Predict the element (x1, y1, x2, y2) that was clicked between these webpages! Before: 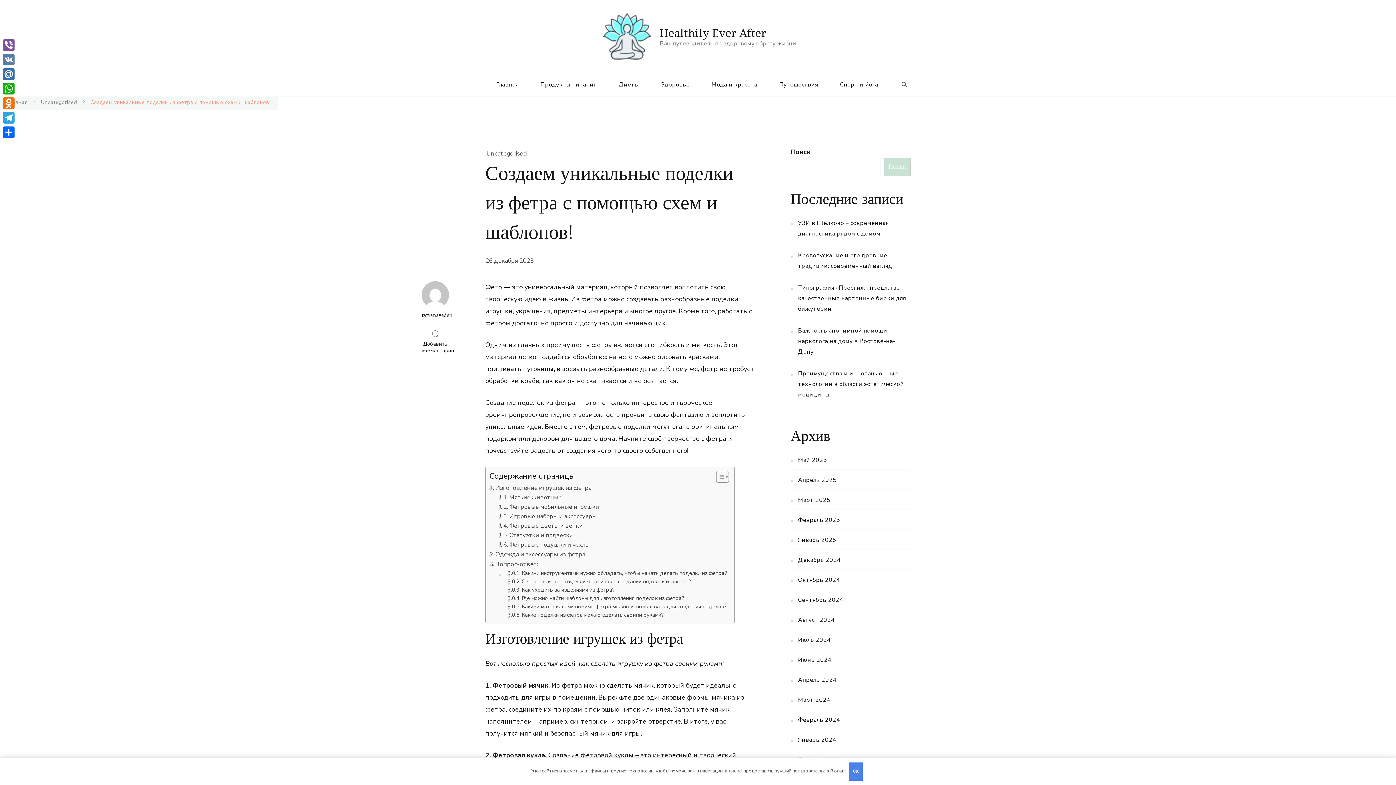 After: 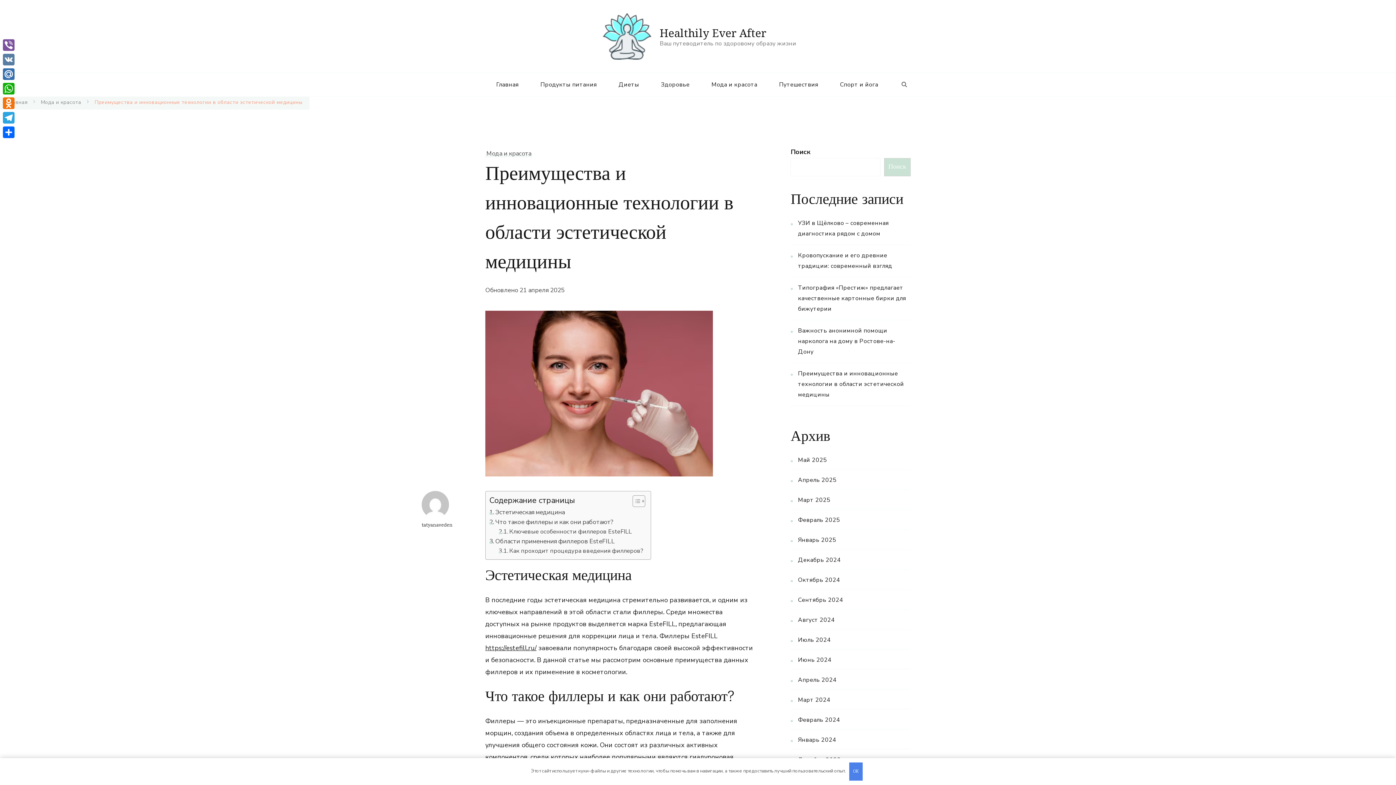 Action: label: Преимущества и инновационные технологии в области эстетической медицины bbox: (798, 369, 904, 398)